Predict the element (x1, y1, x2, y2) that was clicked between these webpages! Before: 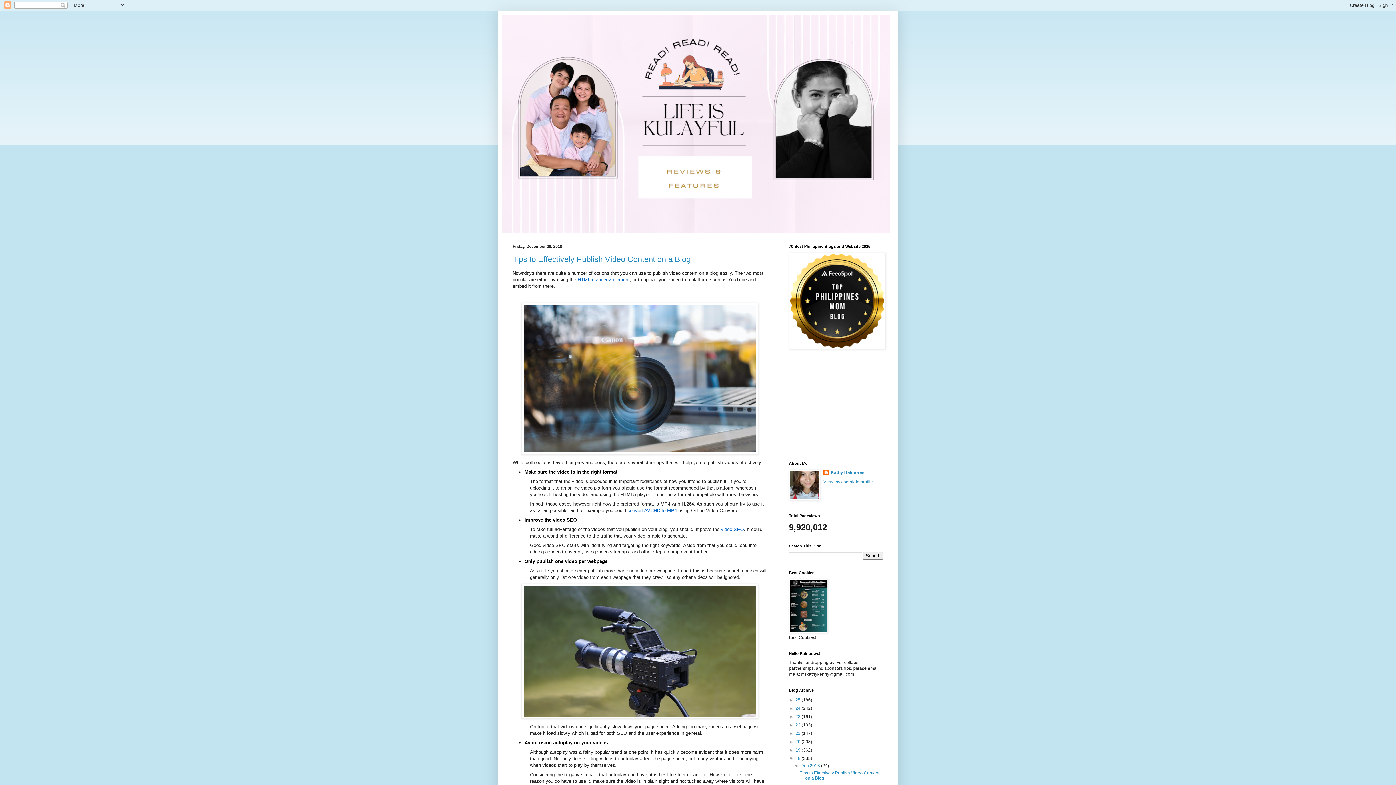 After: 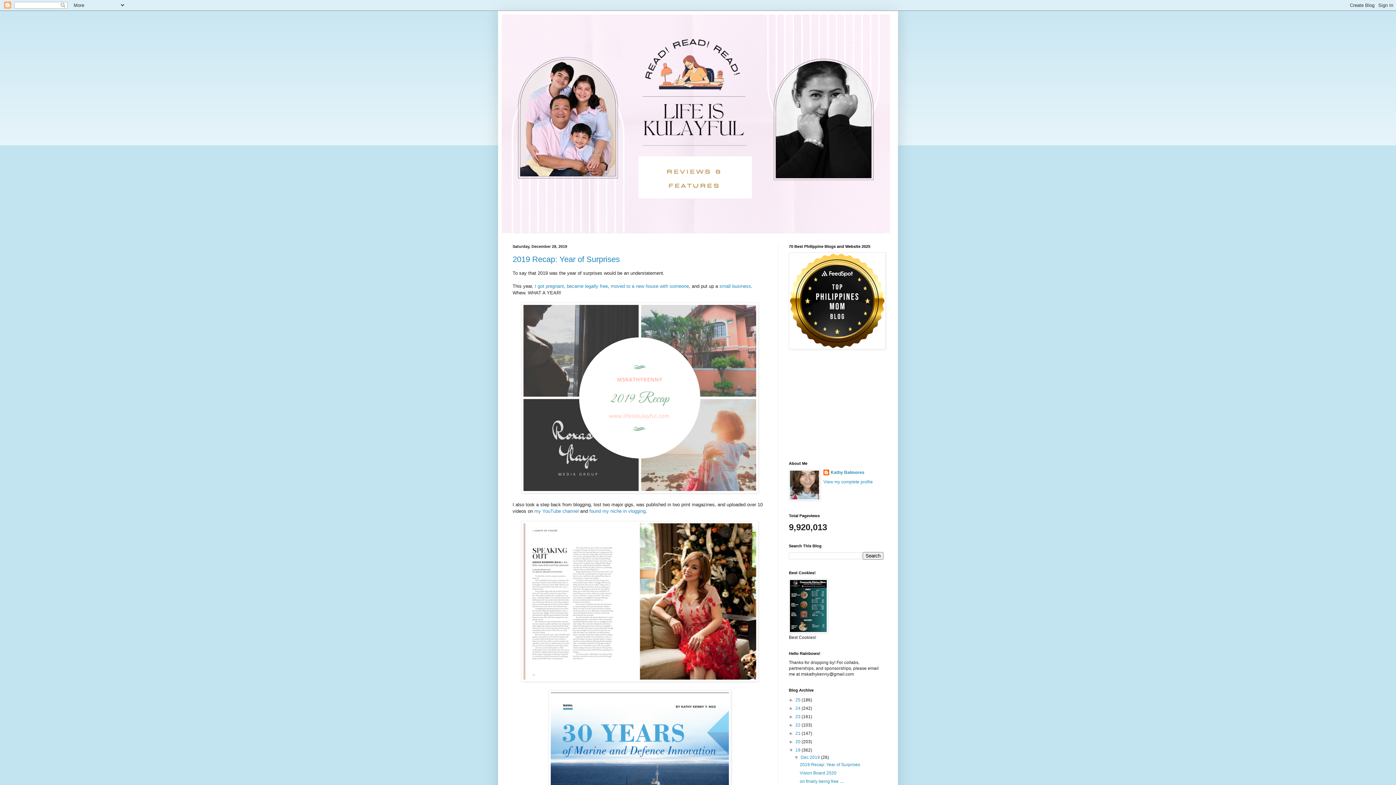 Action: label: 19  bbox: (795, 748, 801, 753)